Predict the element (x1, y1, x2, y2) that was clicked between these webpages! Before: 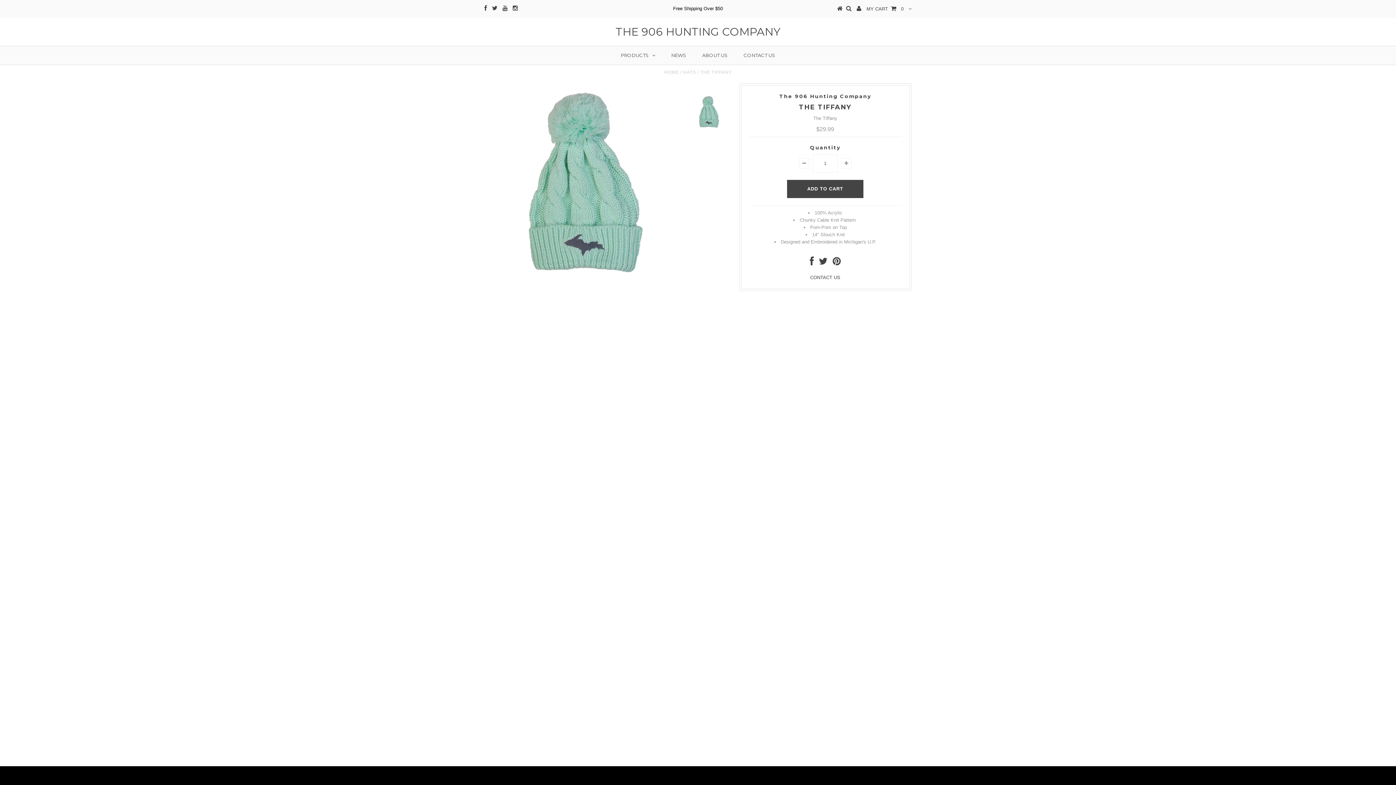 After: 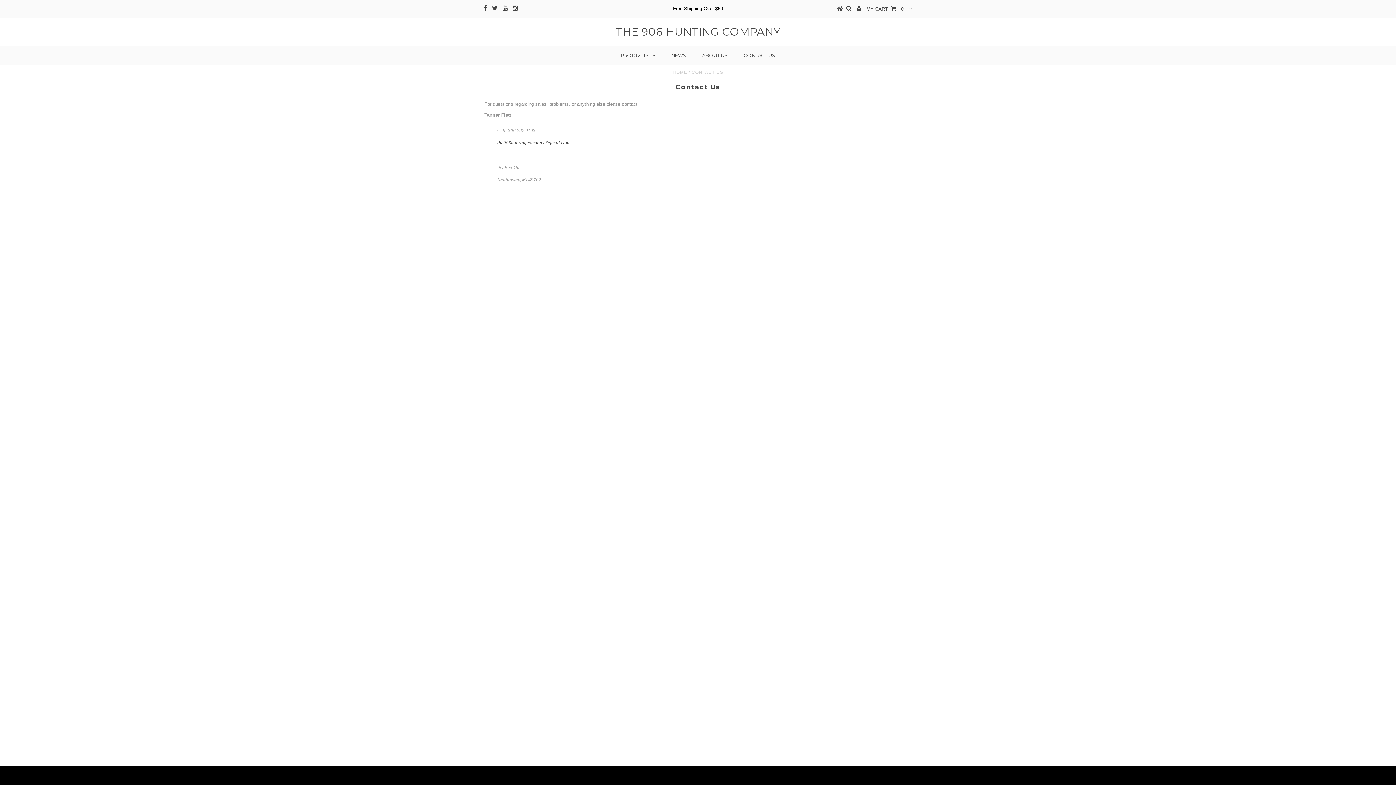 Action: label: CONTACT US bbox: (736, 46, 782, 64)